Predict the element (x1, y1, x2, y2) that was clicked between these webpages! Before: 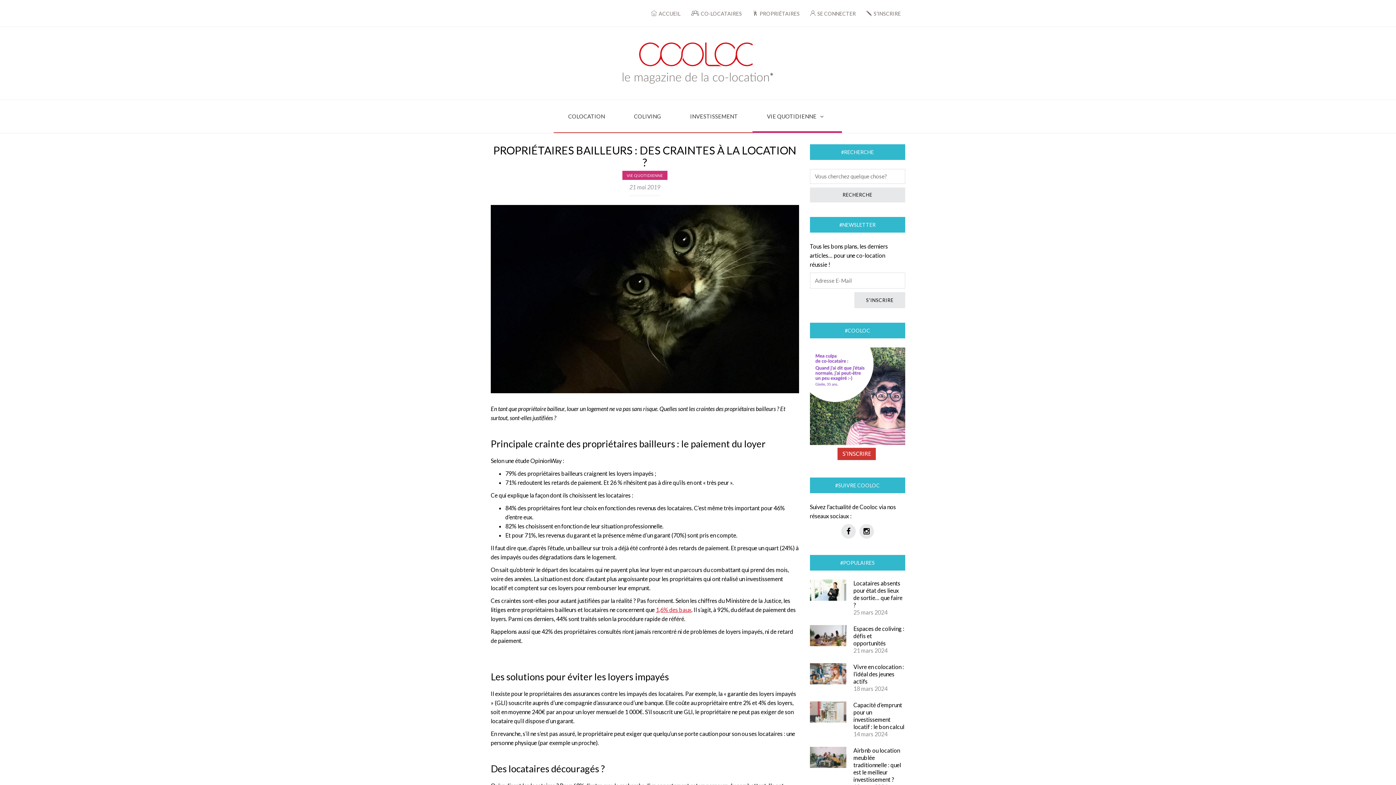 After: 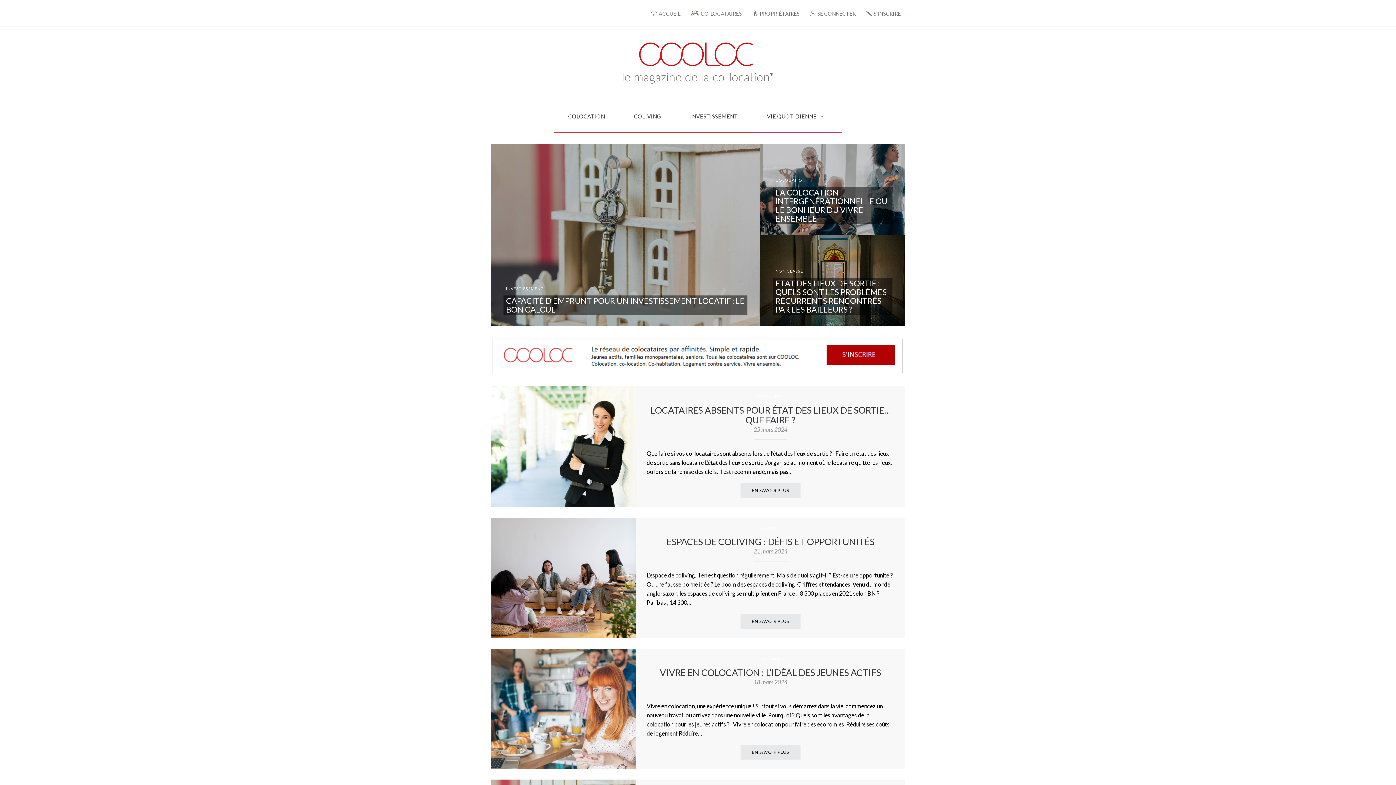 Action: bbox: (622, 58, 773, 65)